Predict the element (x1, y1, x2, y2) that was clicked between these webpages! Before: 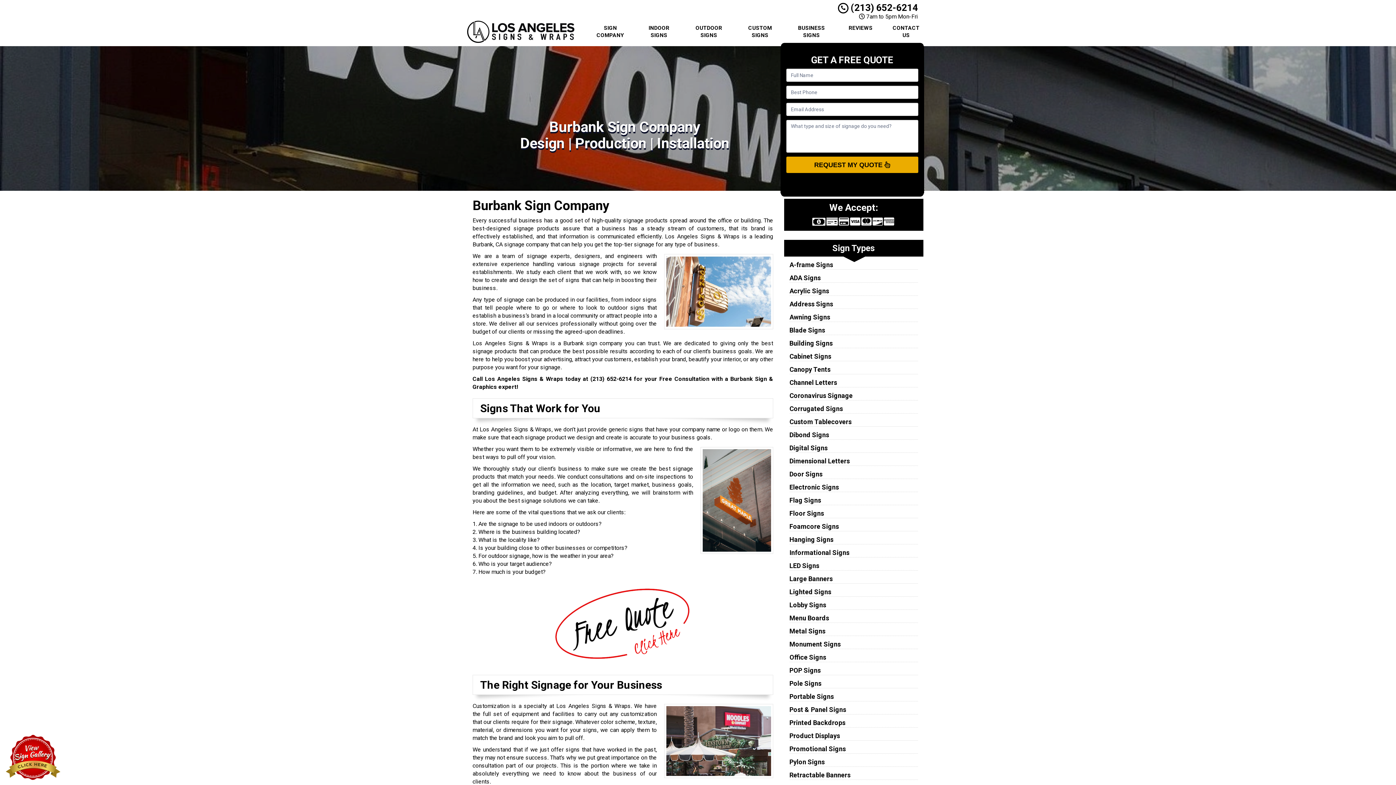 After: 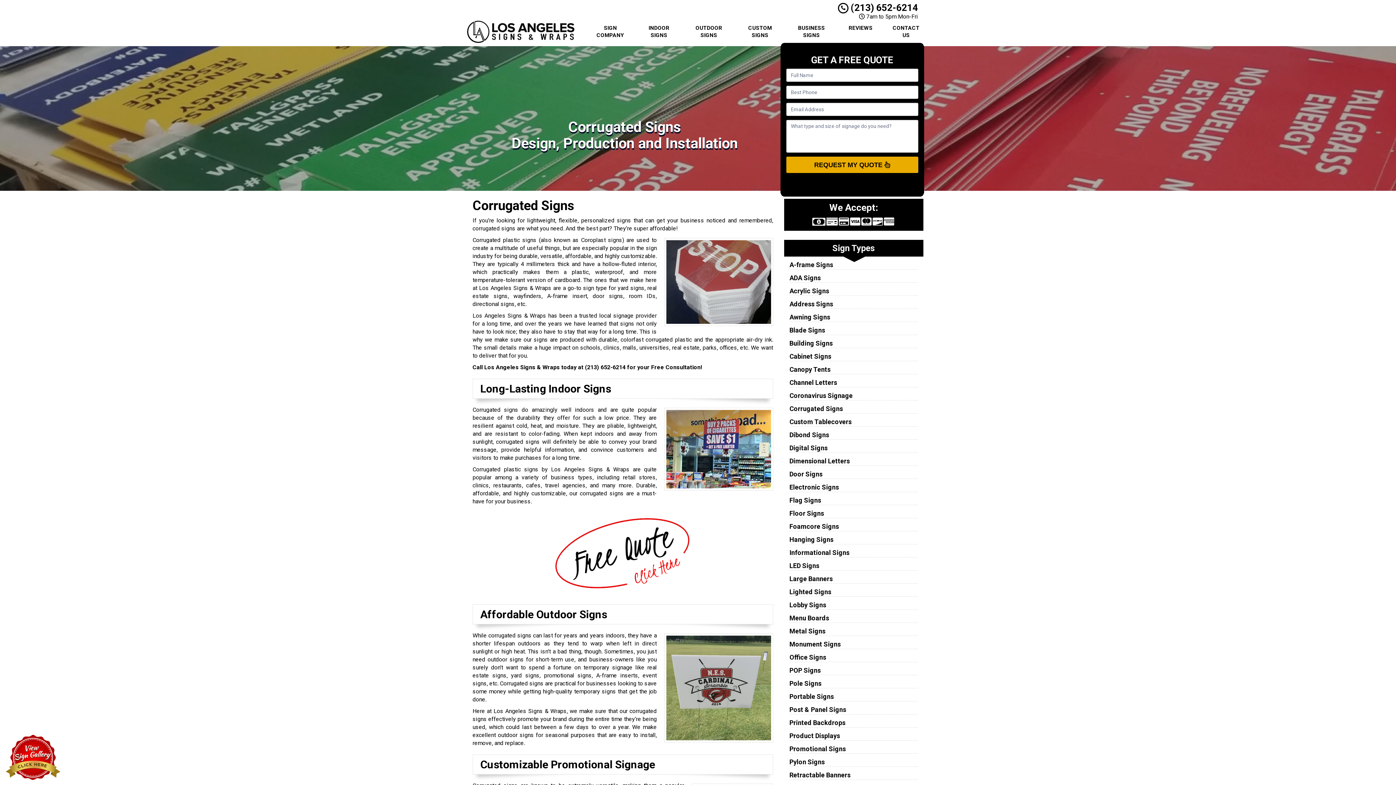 Action: bbox: (789, 405, 843, 412) label: Corrugated Signs